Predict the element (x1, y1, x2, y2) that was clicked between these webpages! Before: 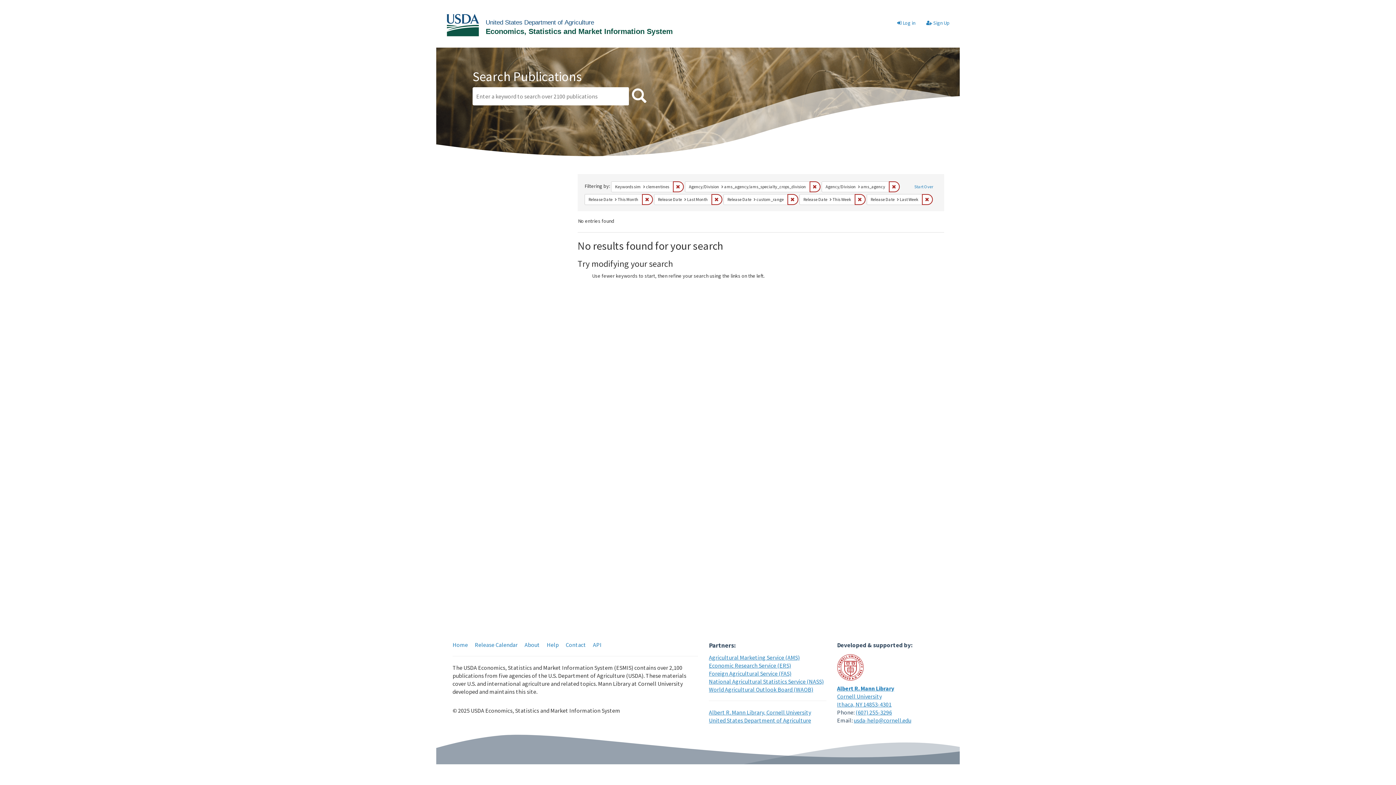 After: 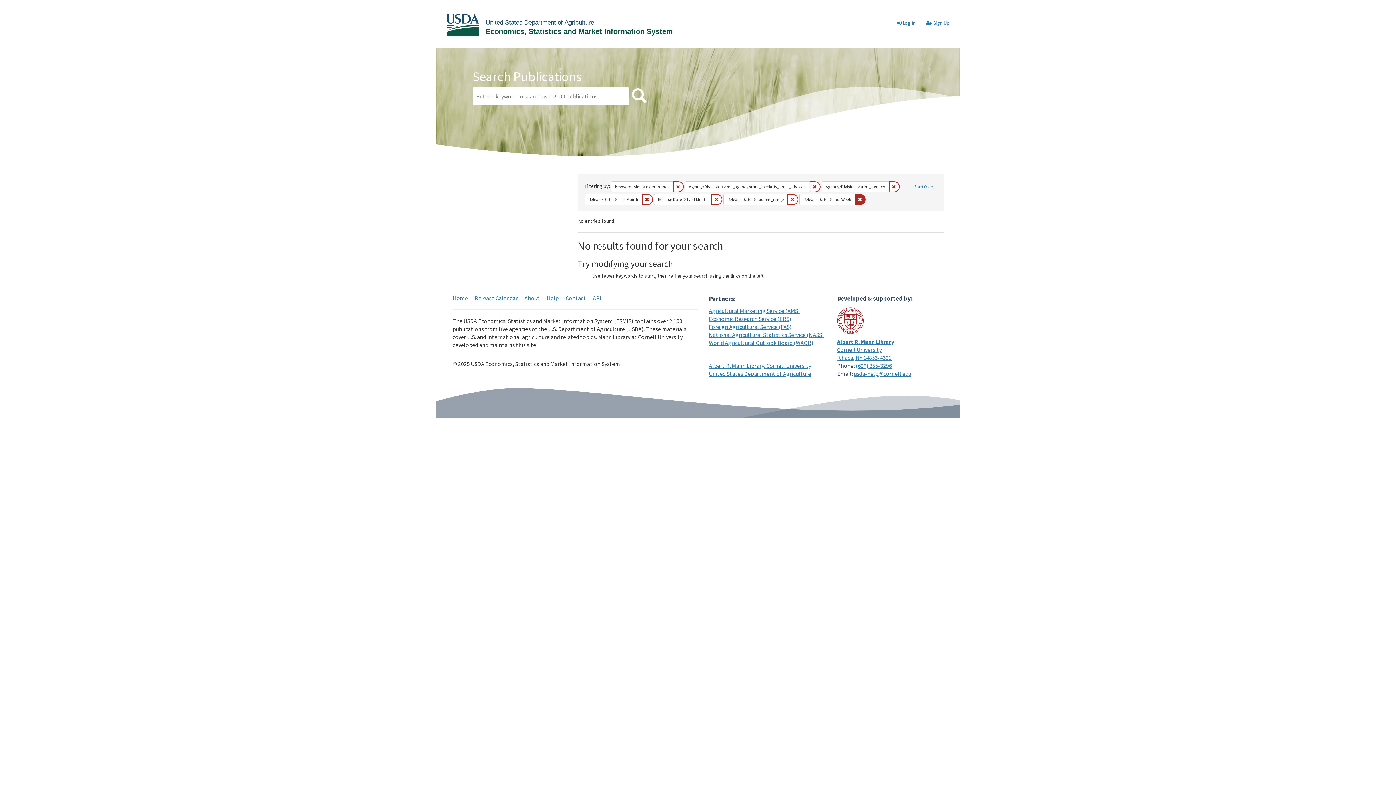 Action: bbox: (854, 194, 865, 204) label: Remove constraint Release Date: This Week